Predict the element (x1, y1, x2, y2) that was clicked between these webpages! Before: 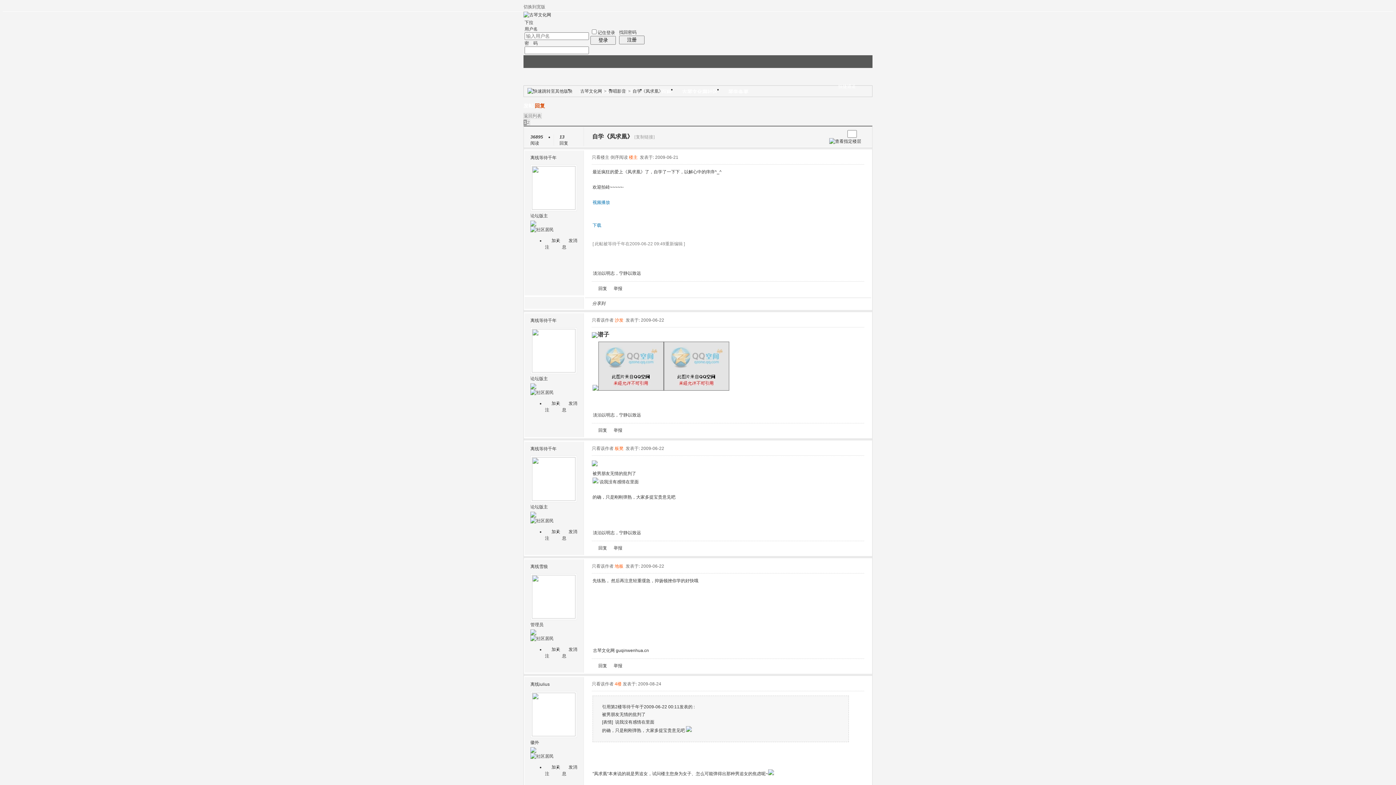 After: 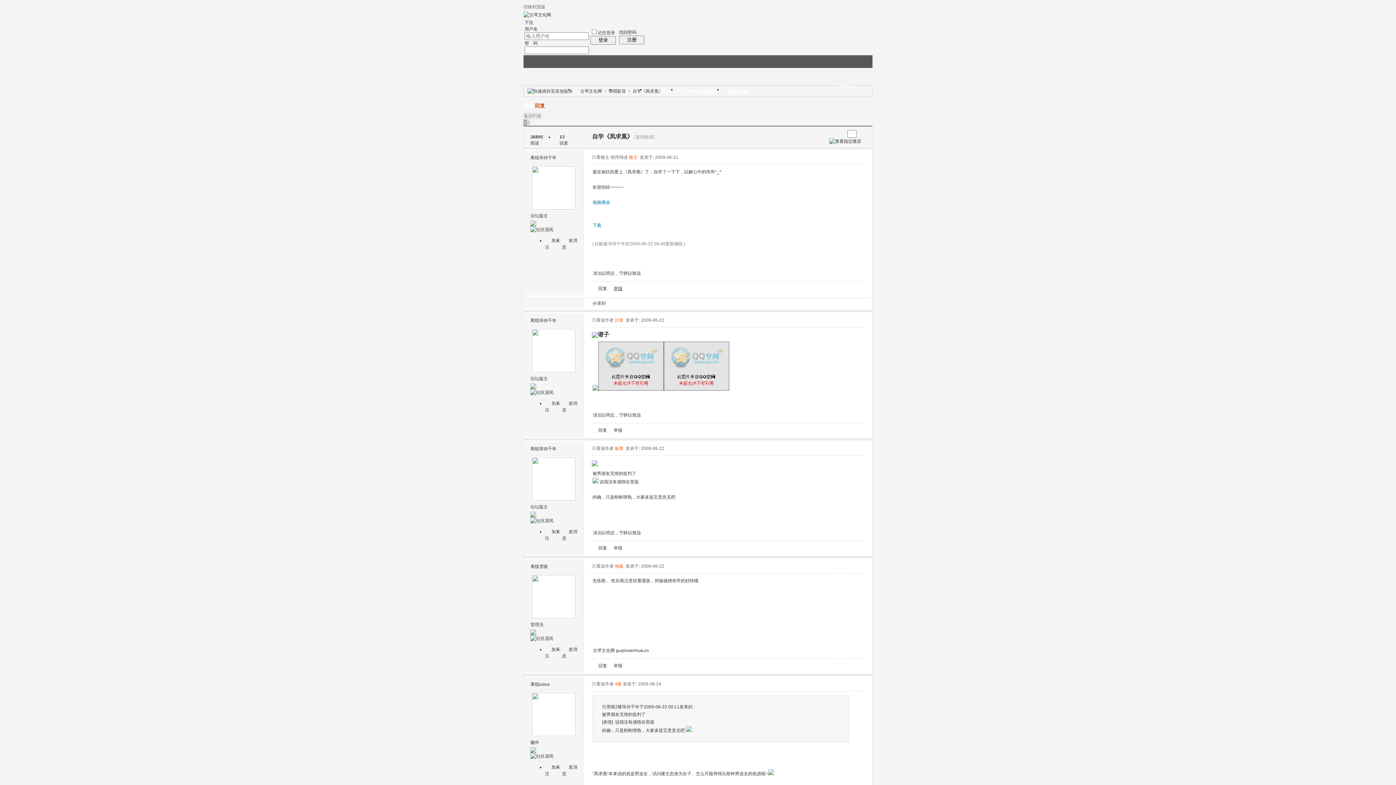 Action: bbox: (613, 286, 622, 291) label: 举报